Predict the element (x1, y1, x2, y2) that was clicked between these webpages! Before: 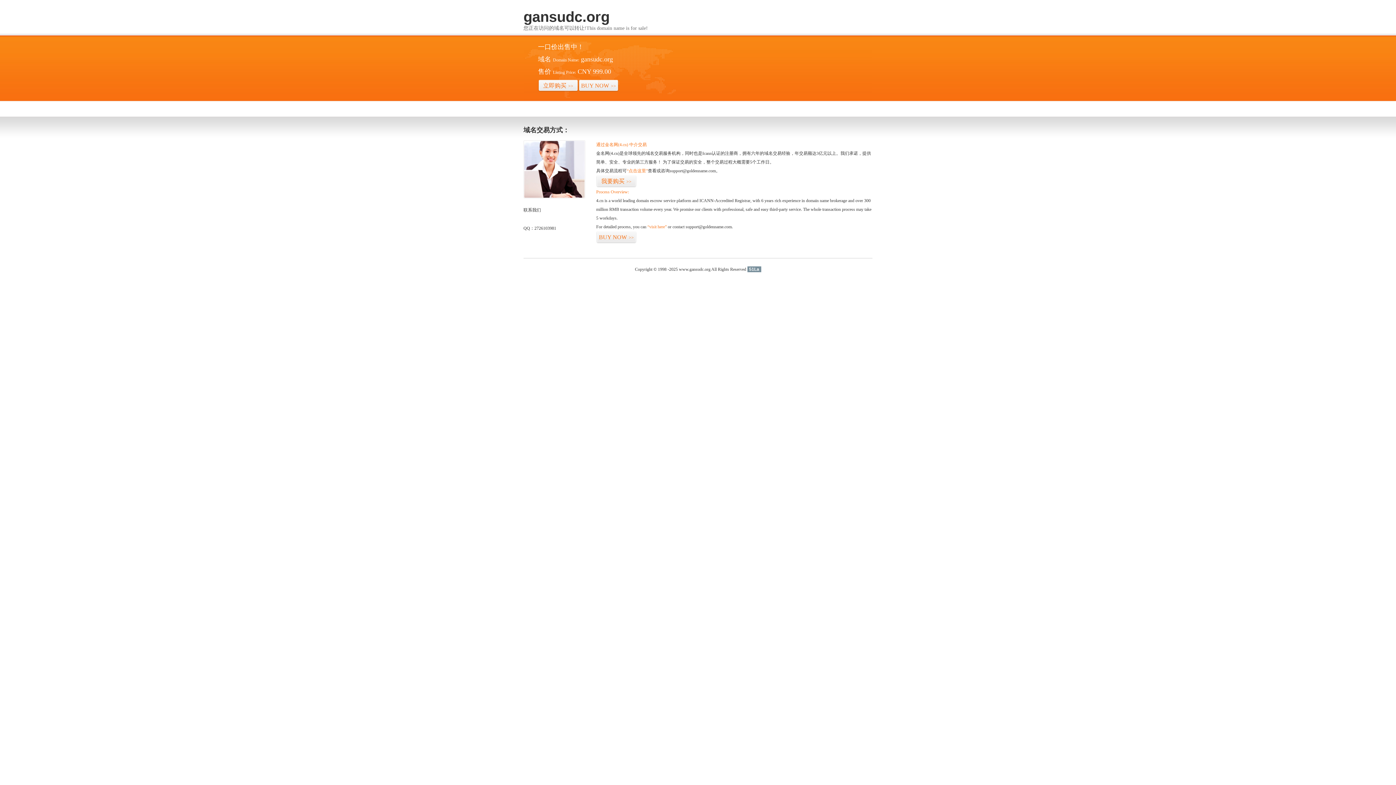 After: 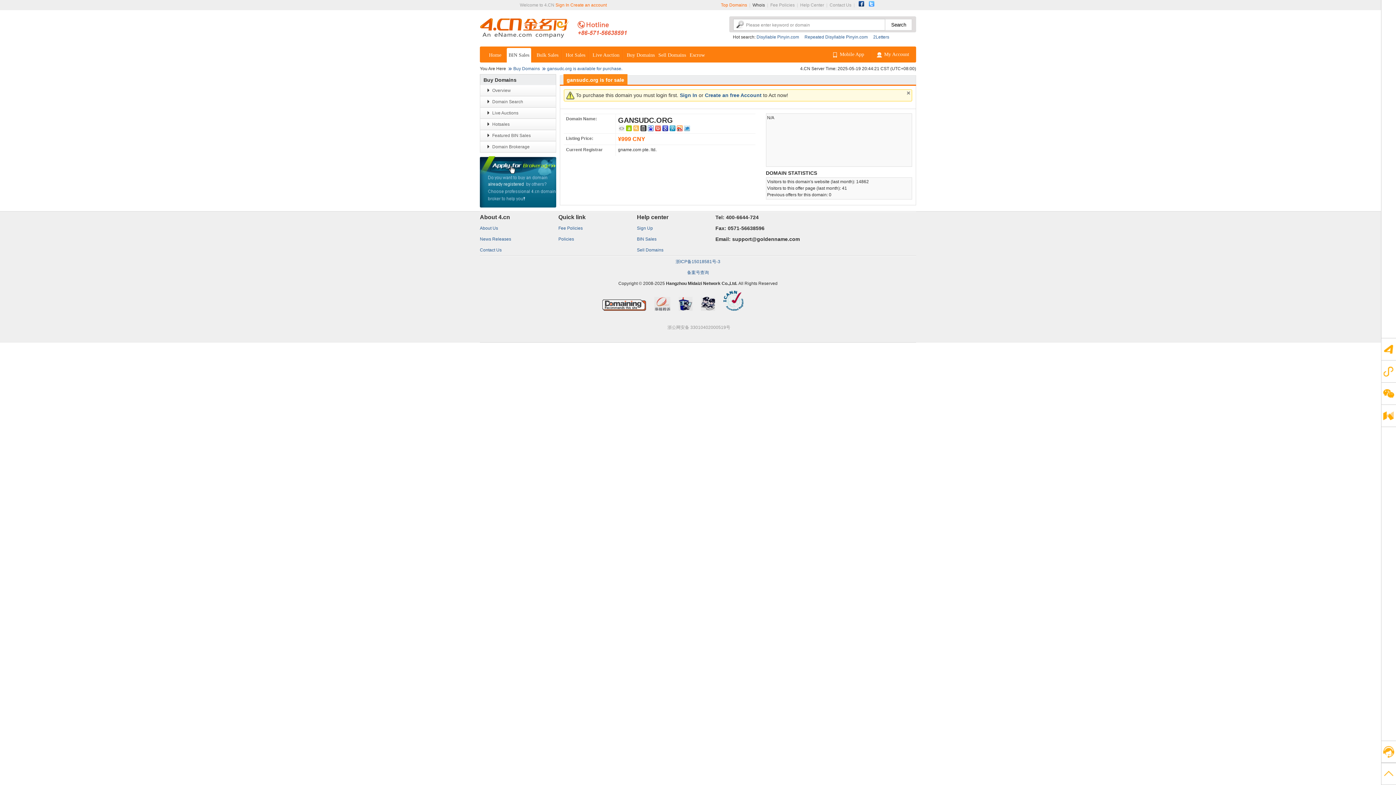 Action: bbox: (596, 175, 636, 187) label: 我要购买>>